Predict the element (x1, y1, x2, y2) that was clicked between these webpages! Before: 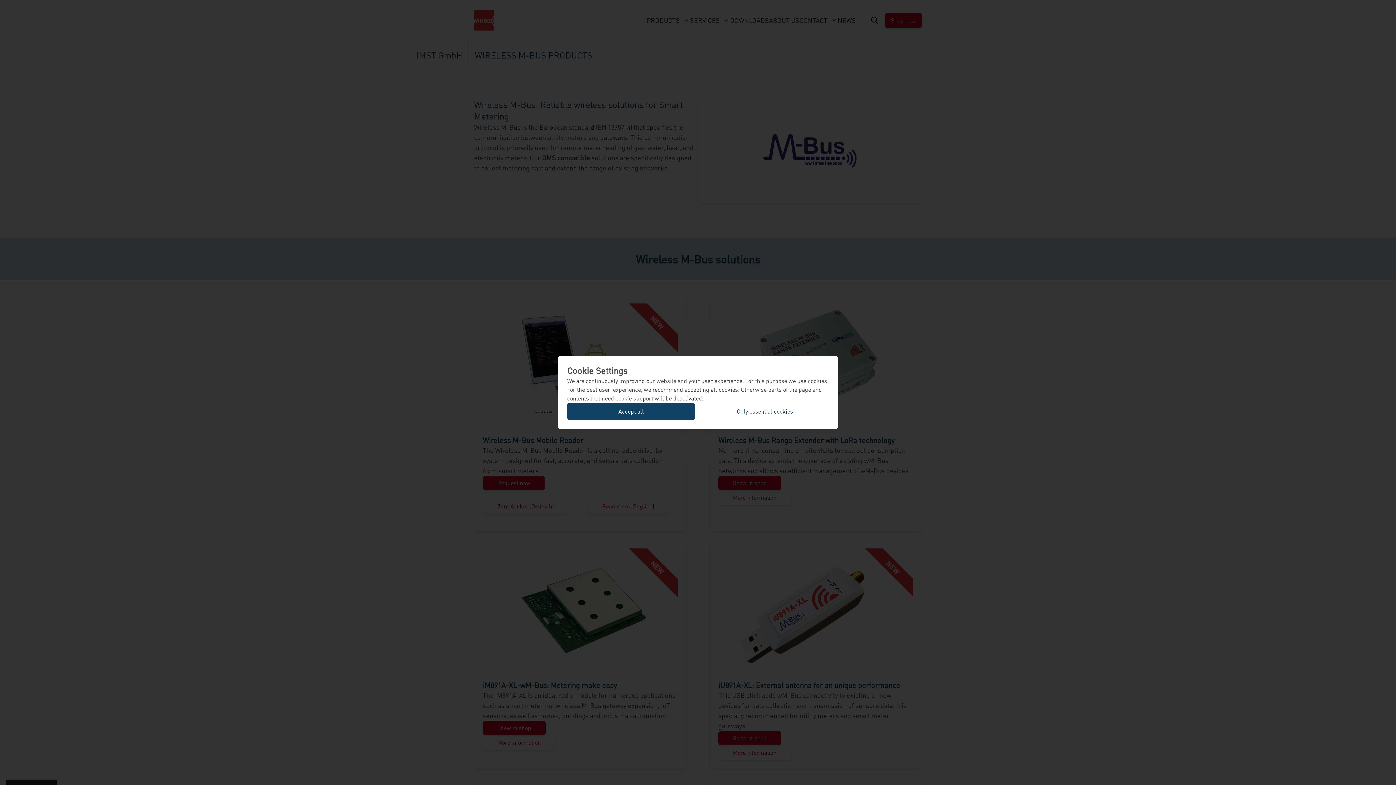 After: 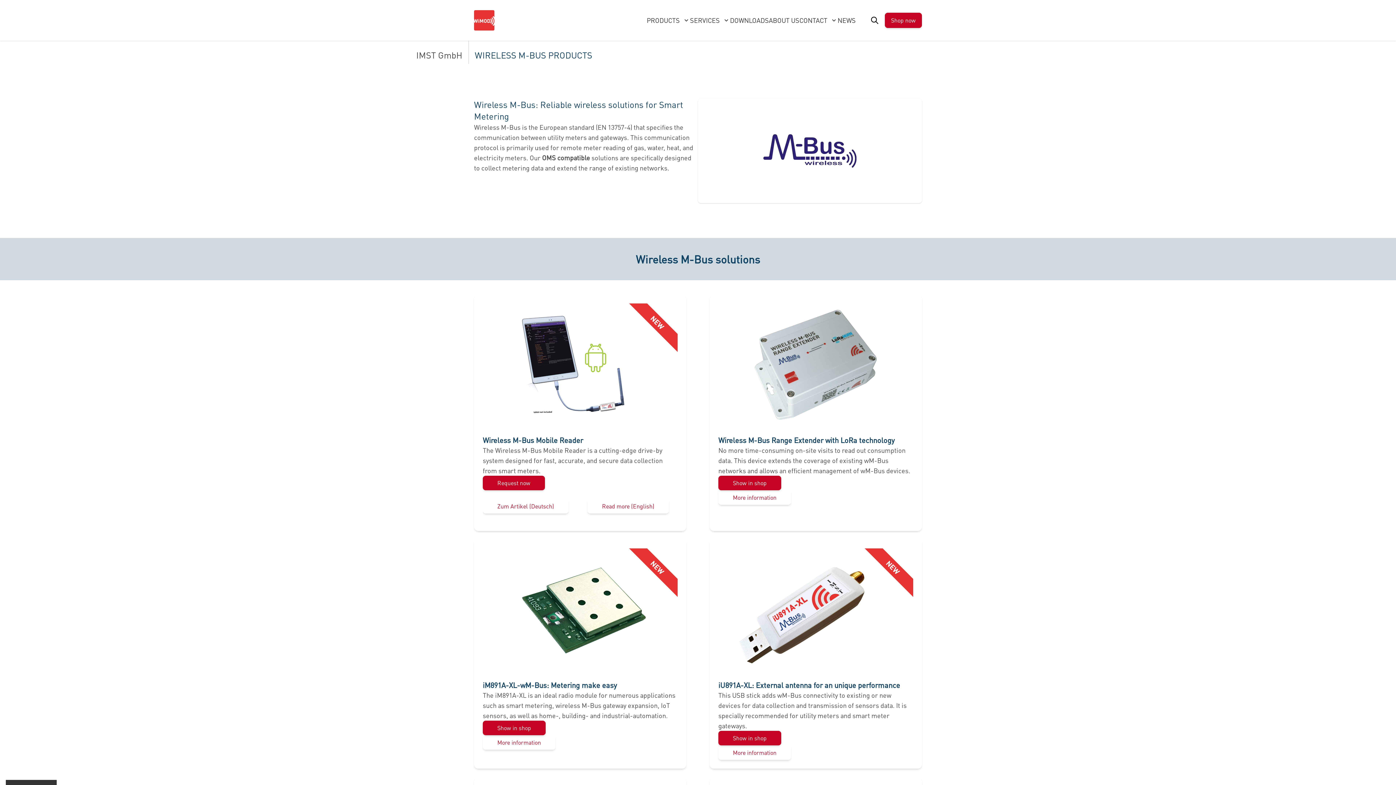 Action: label: Only essential cookies bbox: (701, 402, 829, 420)